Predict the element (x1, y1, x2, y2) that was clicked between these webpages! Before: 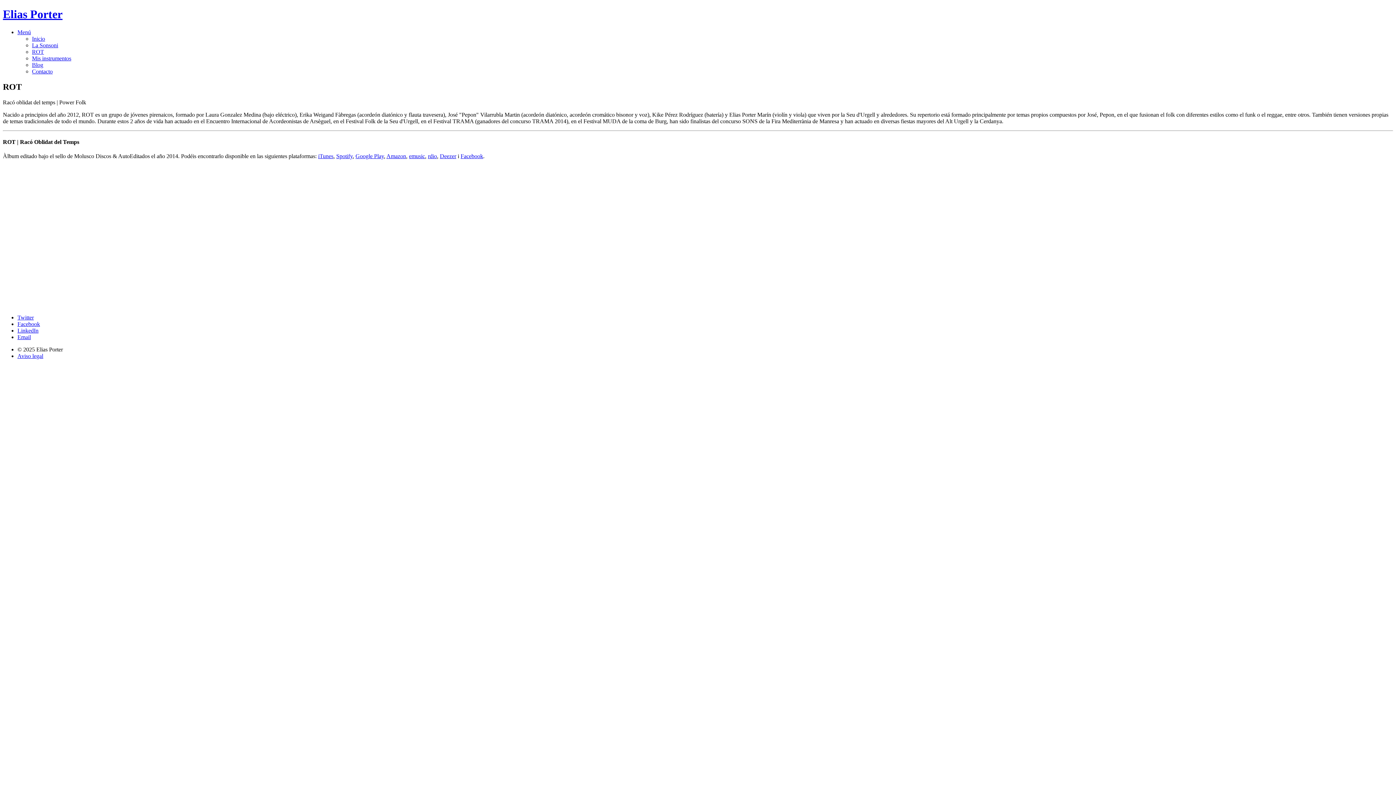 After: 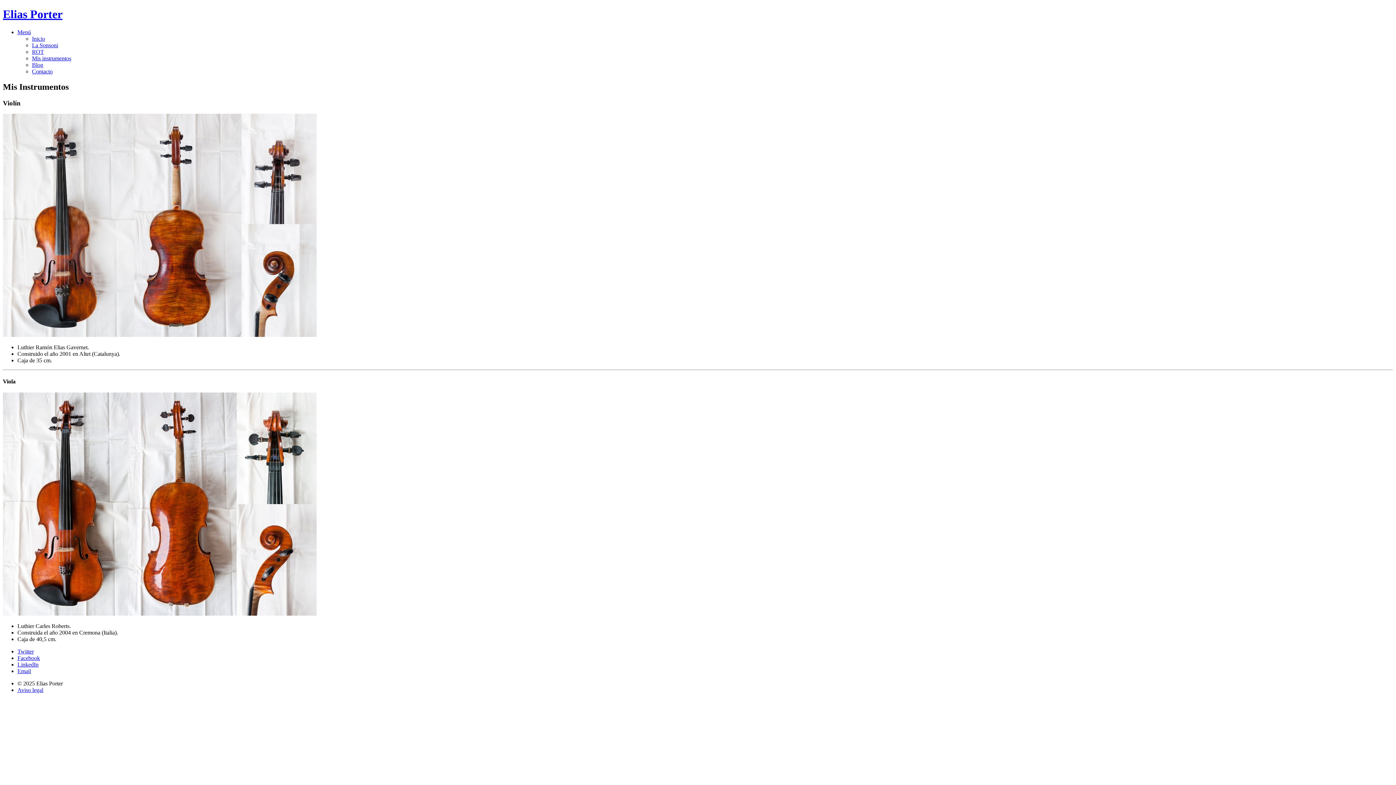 Action: bbox: (32, 55, 71, 61) label: Mis instrumentos